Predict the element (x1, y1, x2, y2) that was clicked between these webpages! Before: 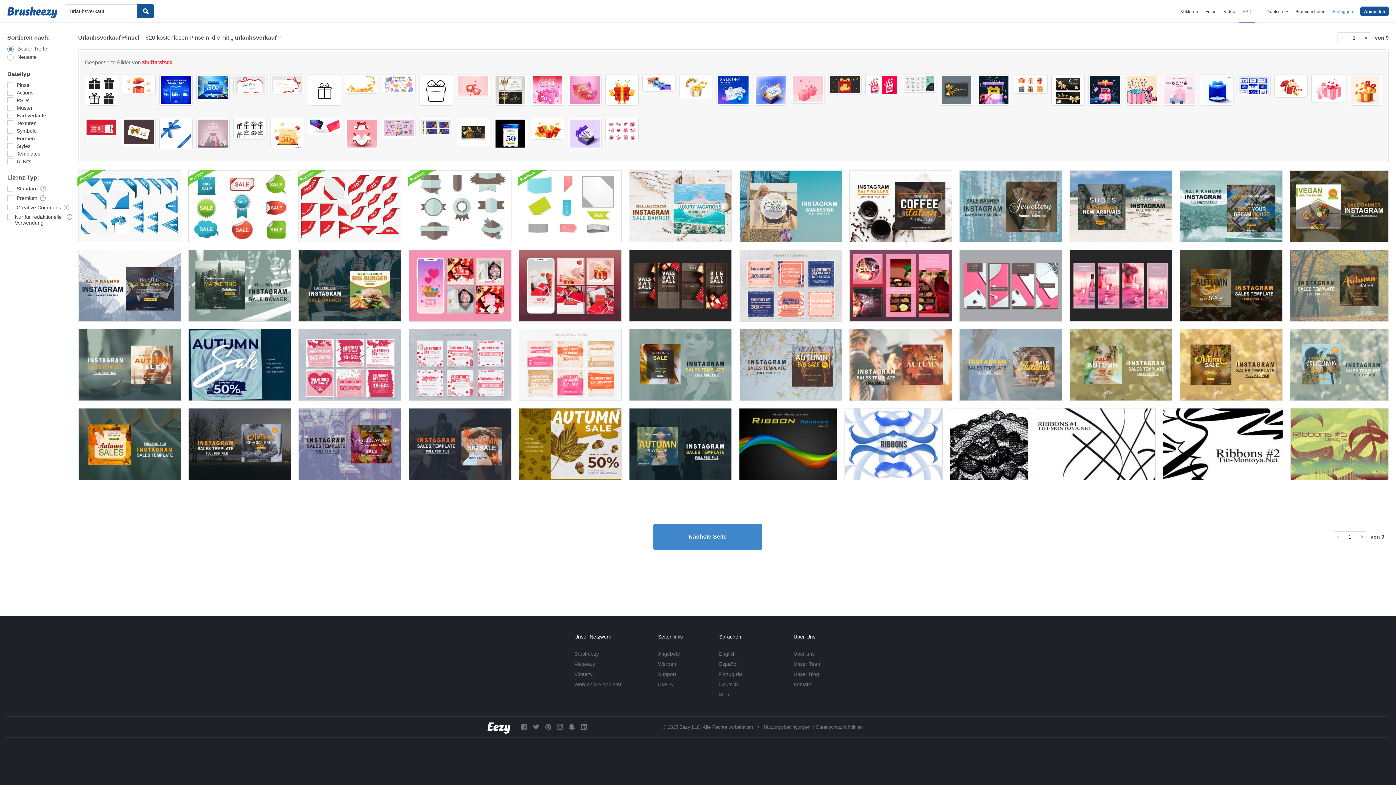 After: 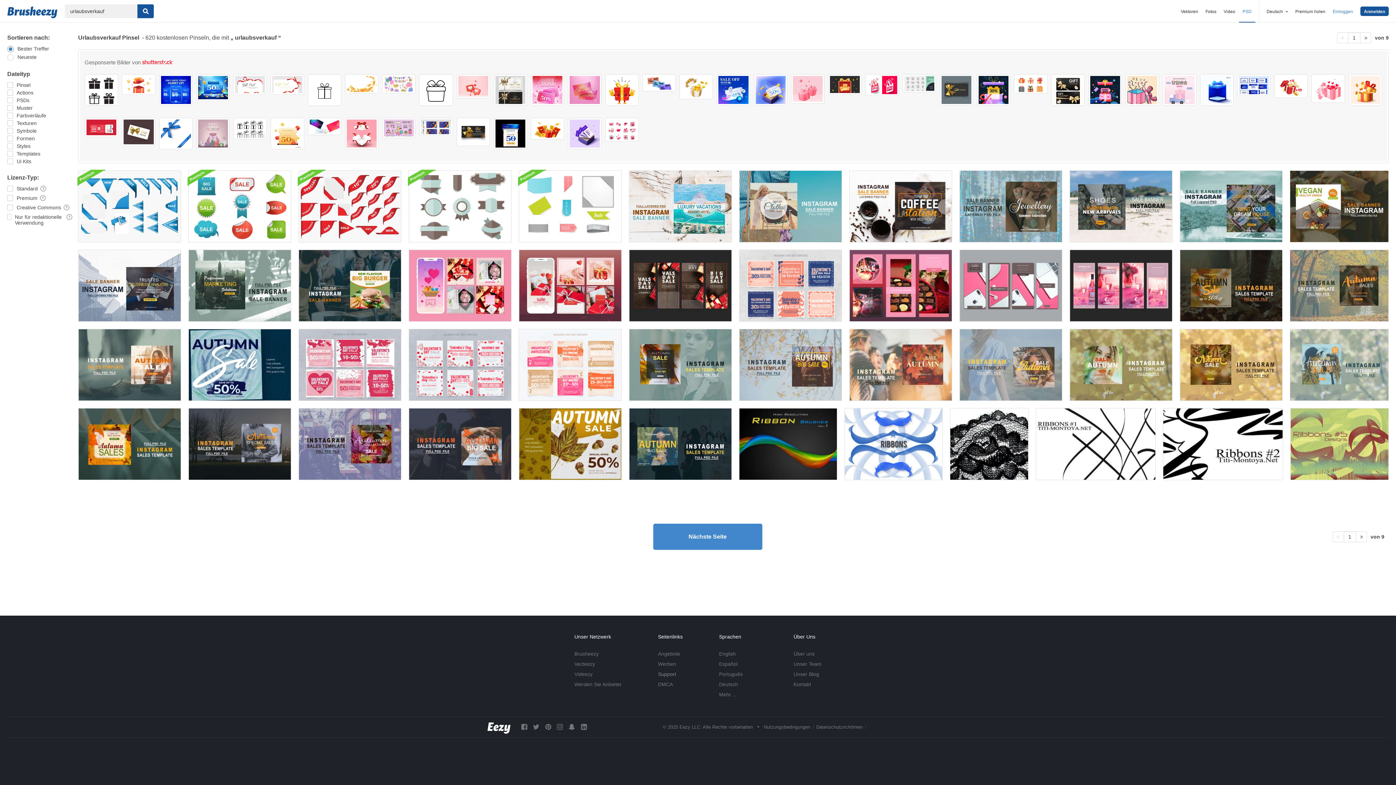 Action: label: Support bbox: (658, 671, 676, 677)